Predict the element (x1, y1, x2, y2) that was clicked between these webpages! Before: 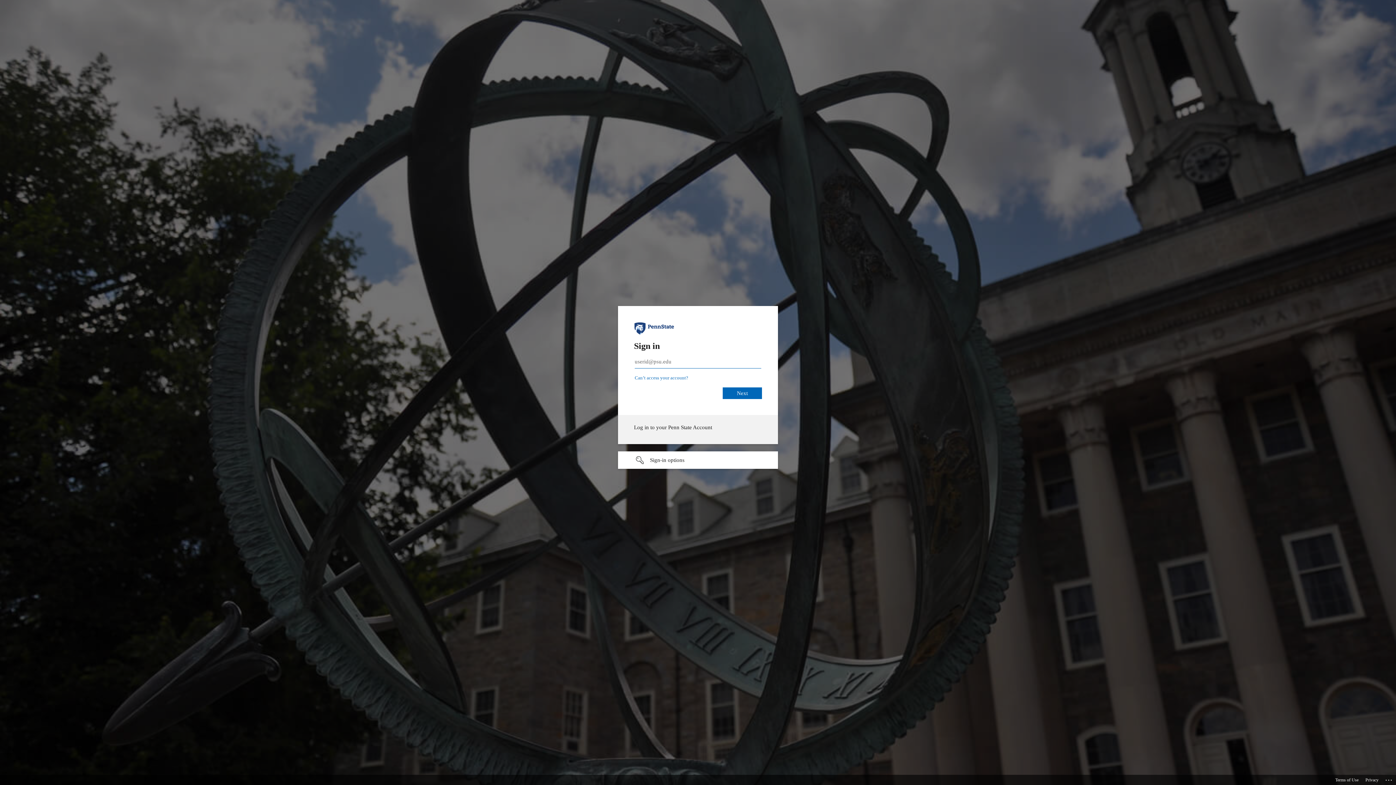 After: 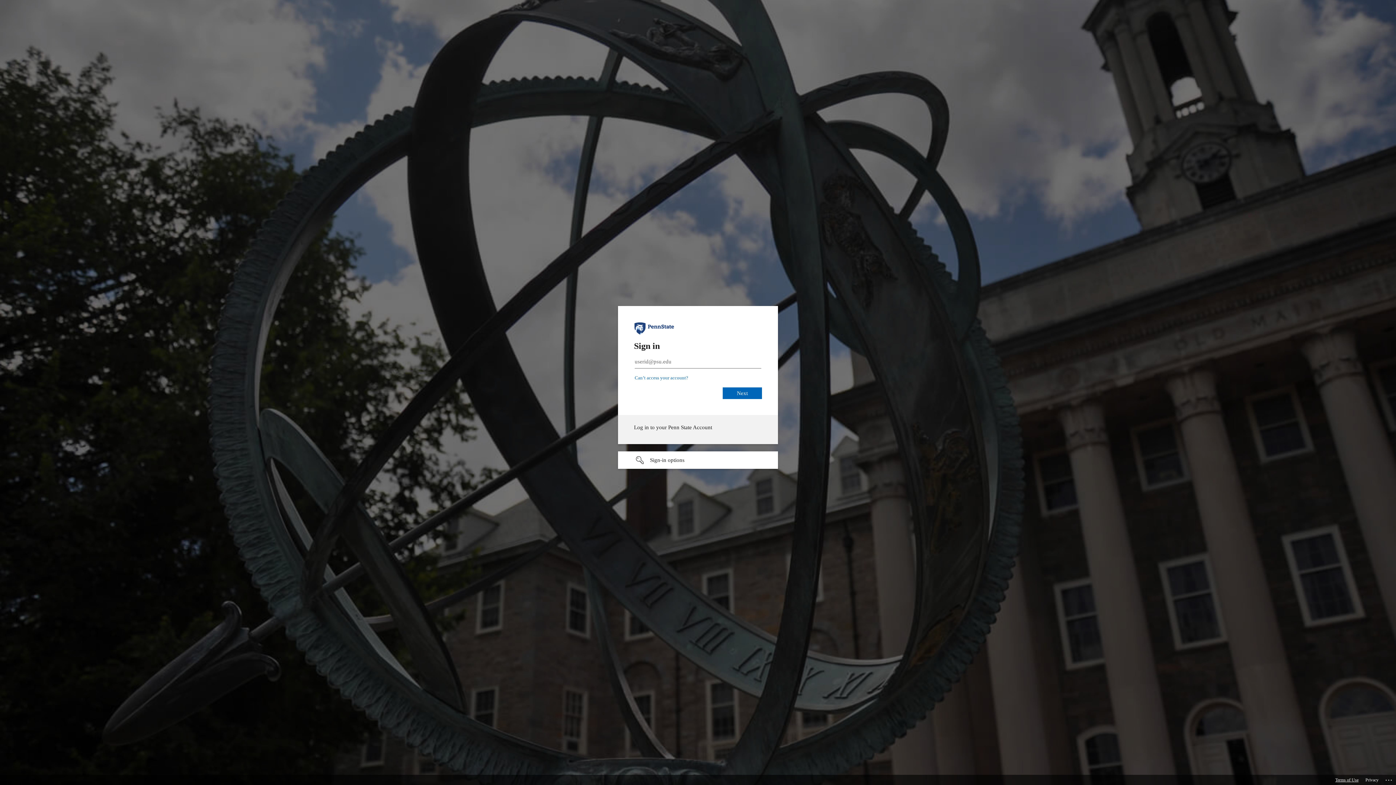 Action: label: Terms of Use bbox: (1335, 775, 1358, 785)